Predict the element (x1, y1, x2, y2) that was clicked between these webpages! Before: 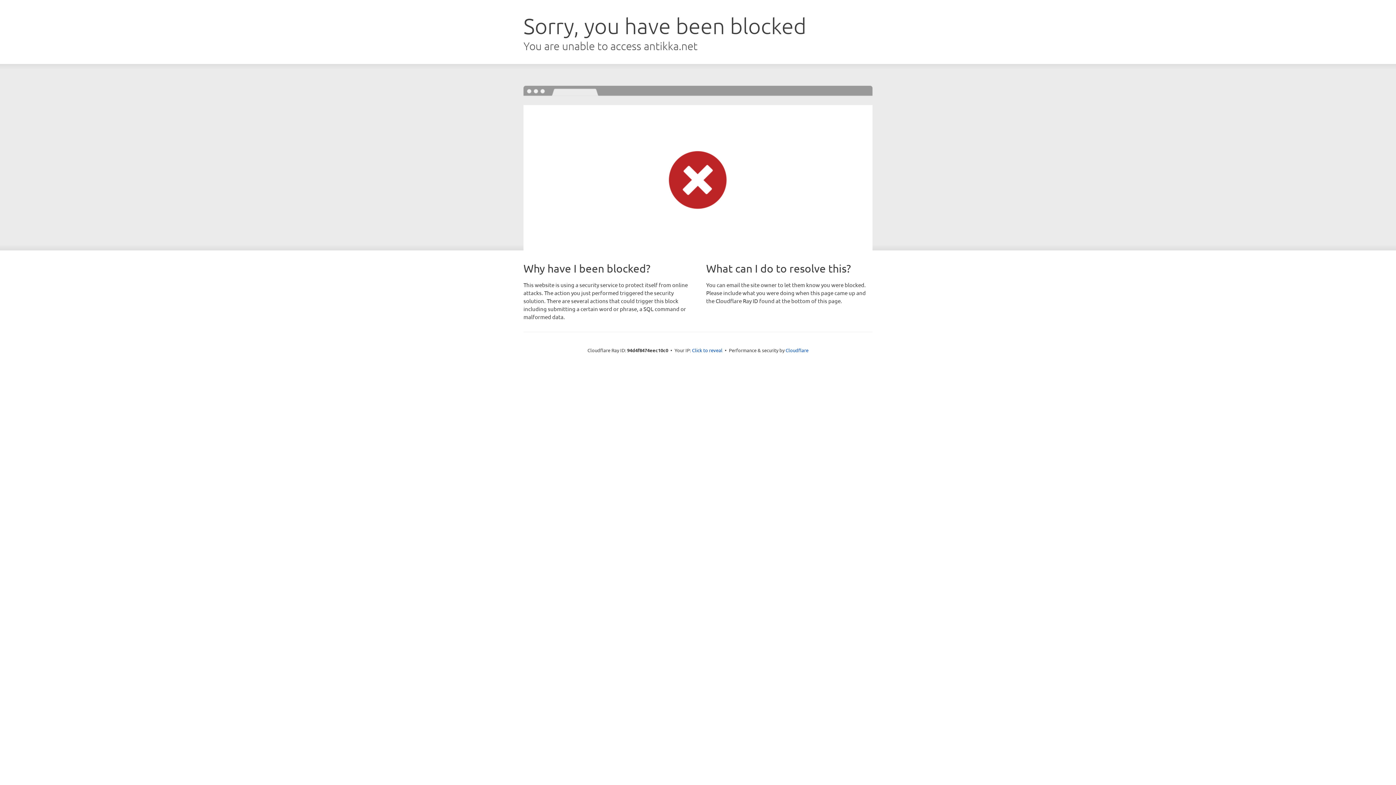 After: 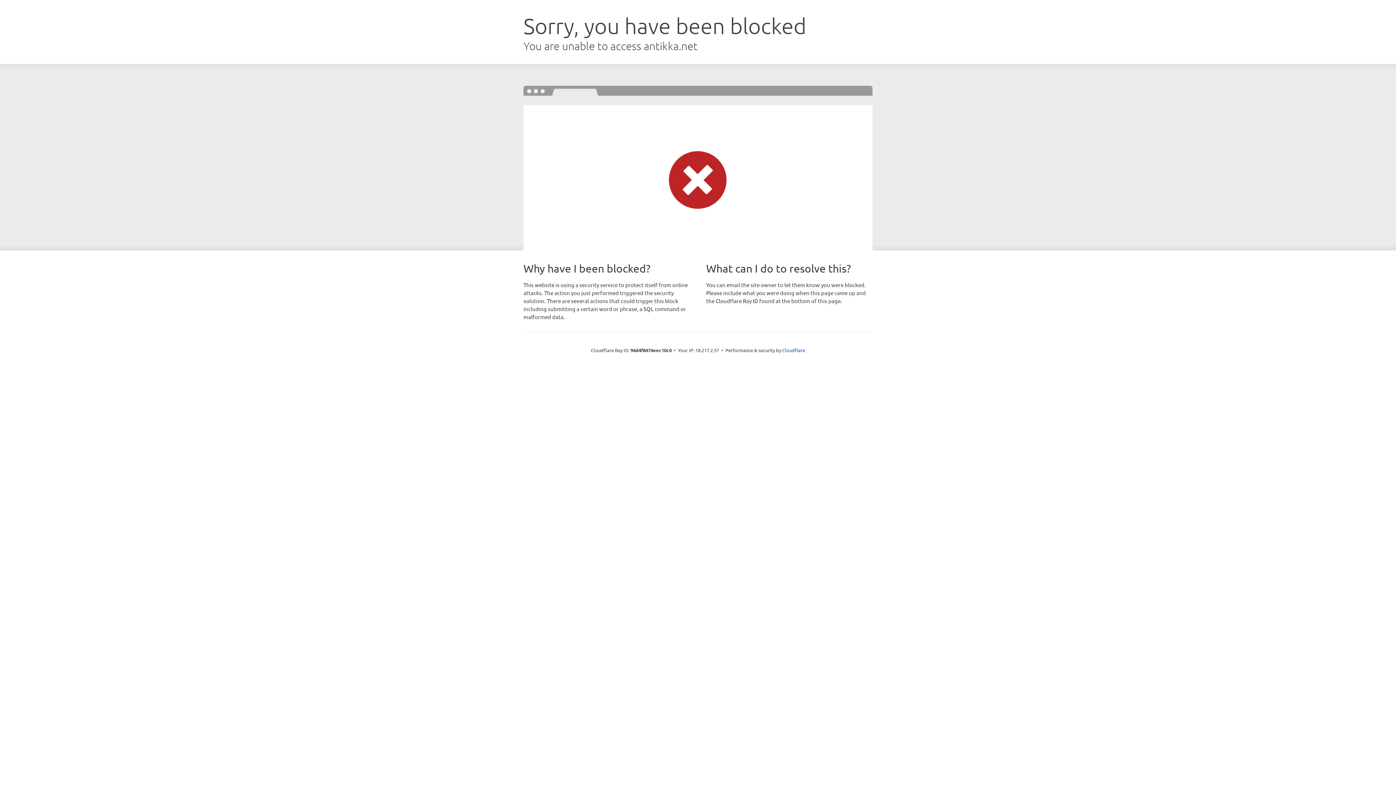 Action: bbox: (692, 346, 722, 353) label: Click to reveal